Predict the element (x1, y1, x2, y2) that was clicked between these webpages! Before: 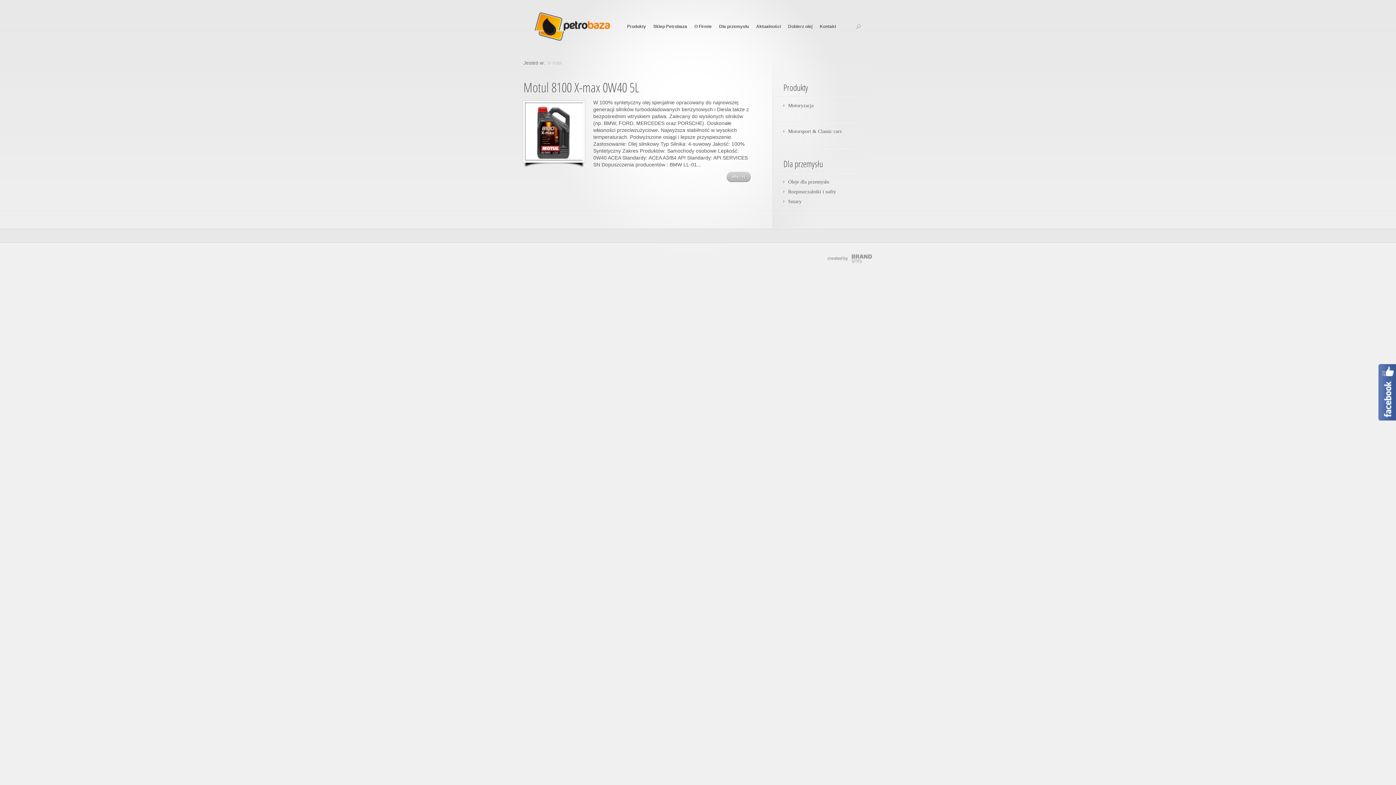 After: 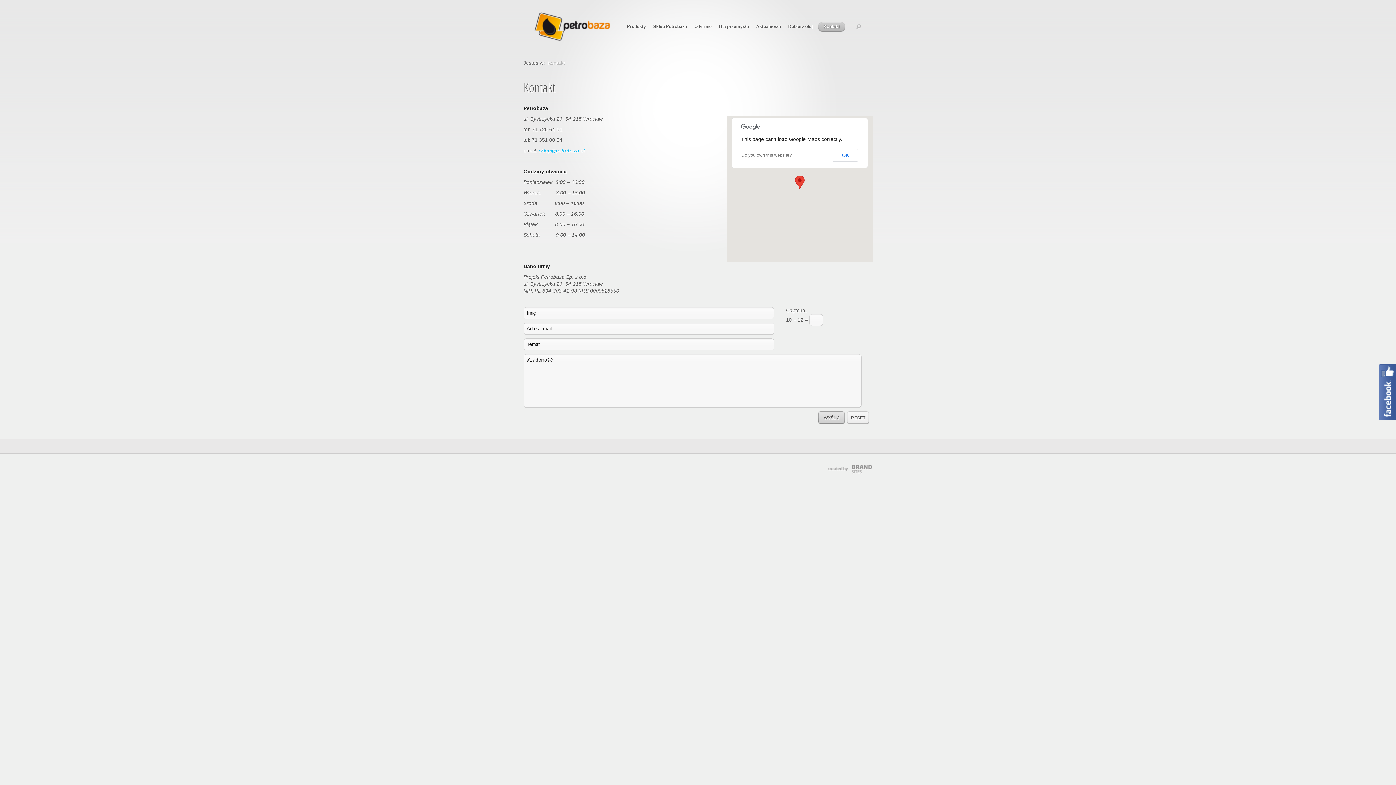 Action: bbox: (818, 21, 836, 31) label: Kontakt